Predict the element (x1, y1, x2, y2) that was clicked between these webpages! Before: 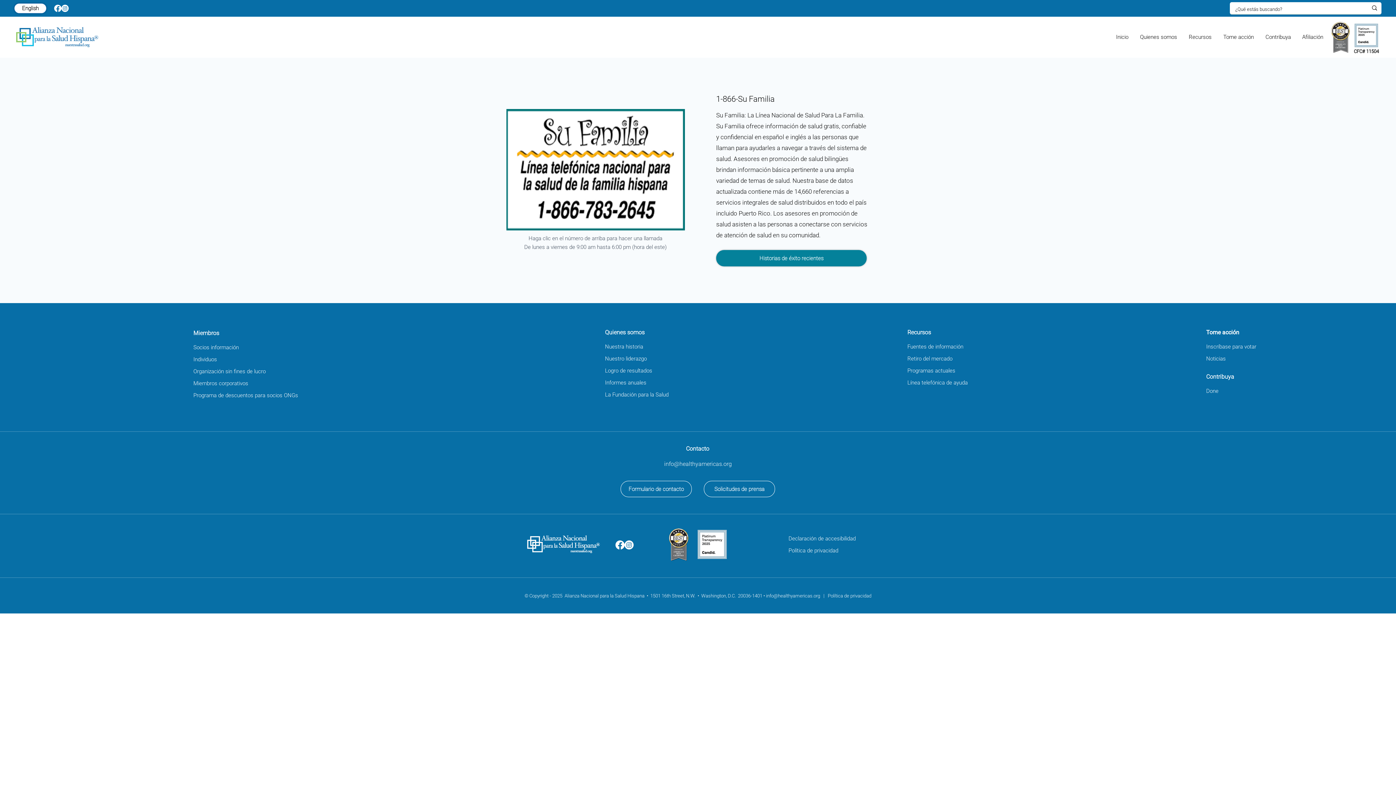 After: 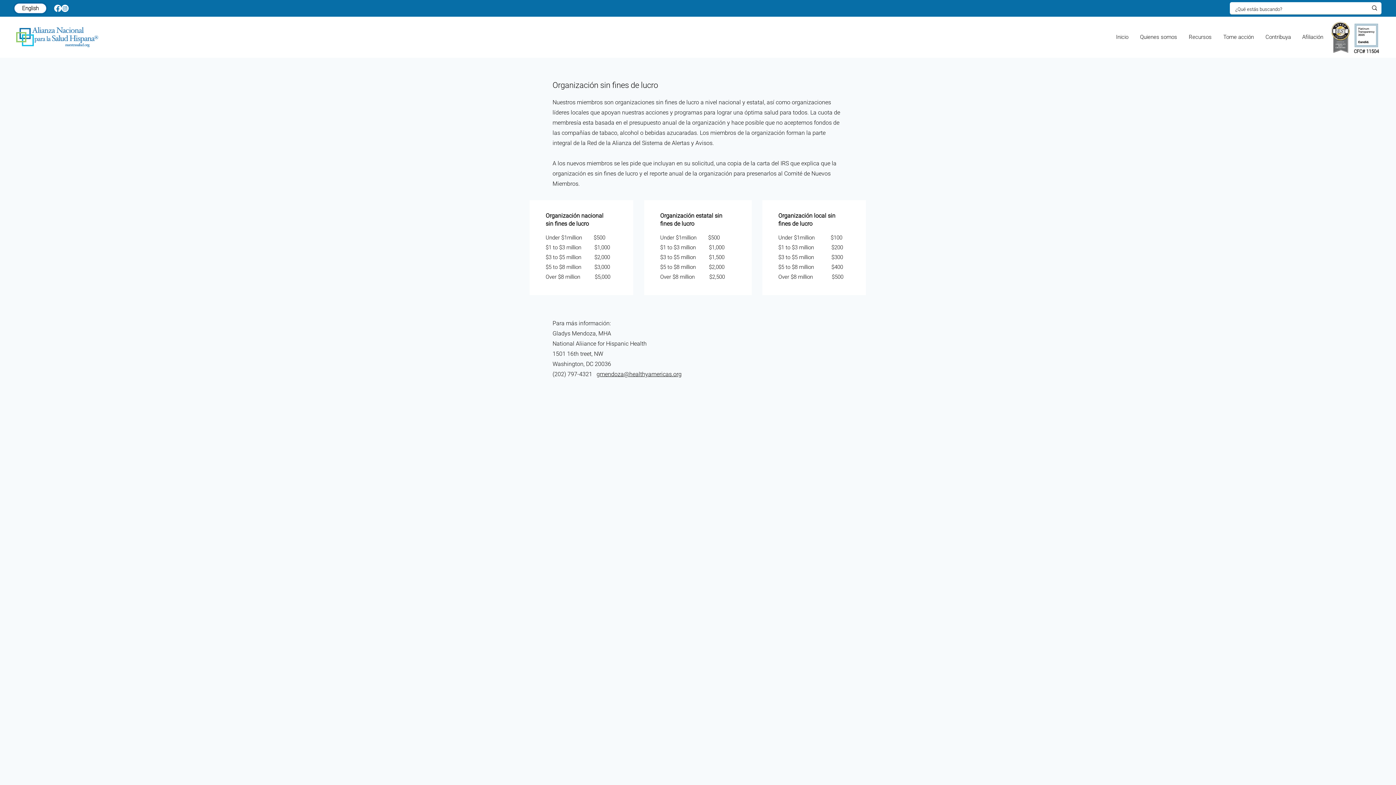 Action: label: Organización sin fines de lucro bbox: (193, 368, 265, 374)